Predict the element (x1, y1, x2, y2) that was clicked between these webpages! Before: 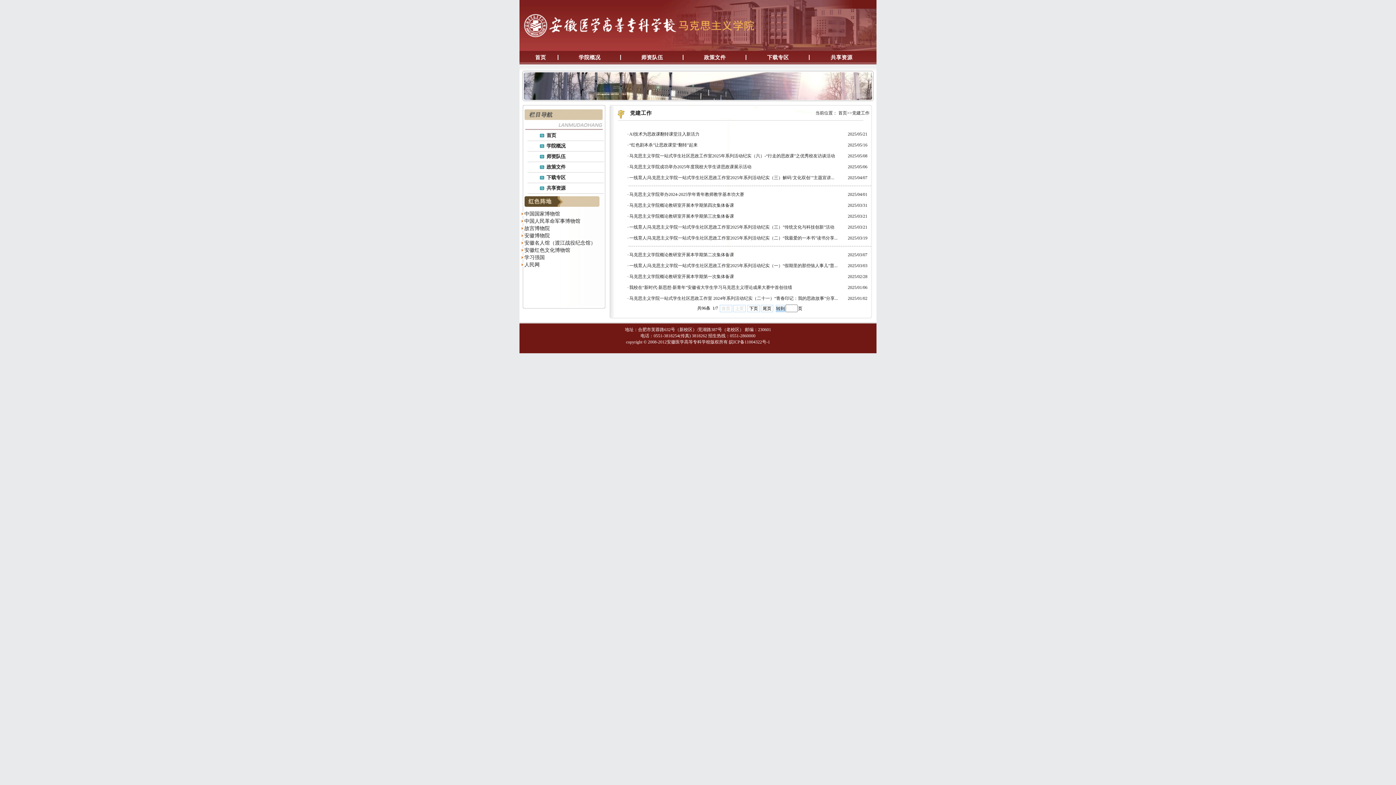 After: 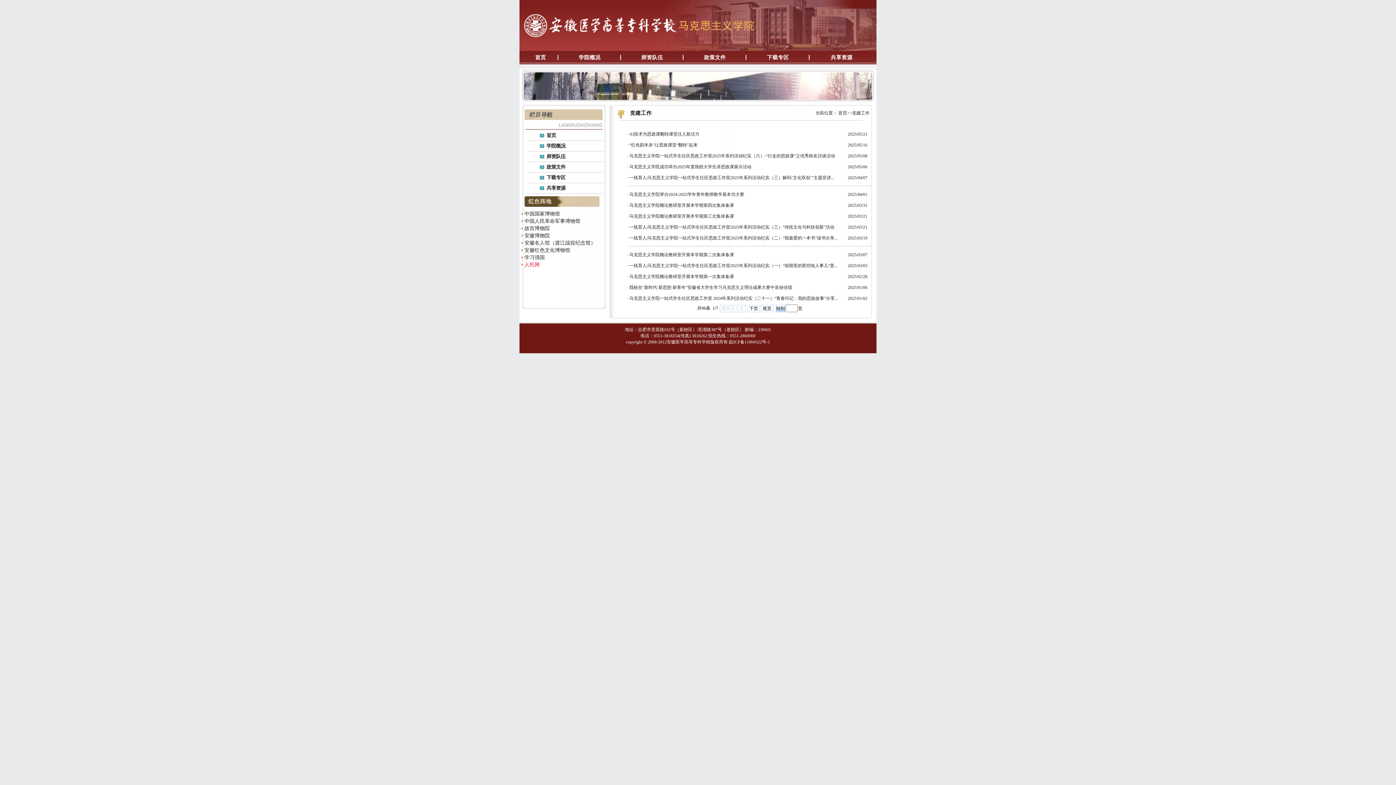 Action: bbox: (524, 262, 539, 267) label: 人民网